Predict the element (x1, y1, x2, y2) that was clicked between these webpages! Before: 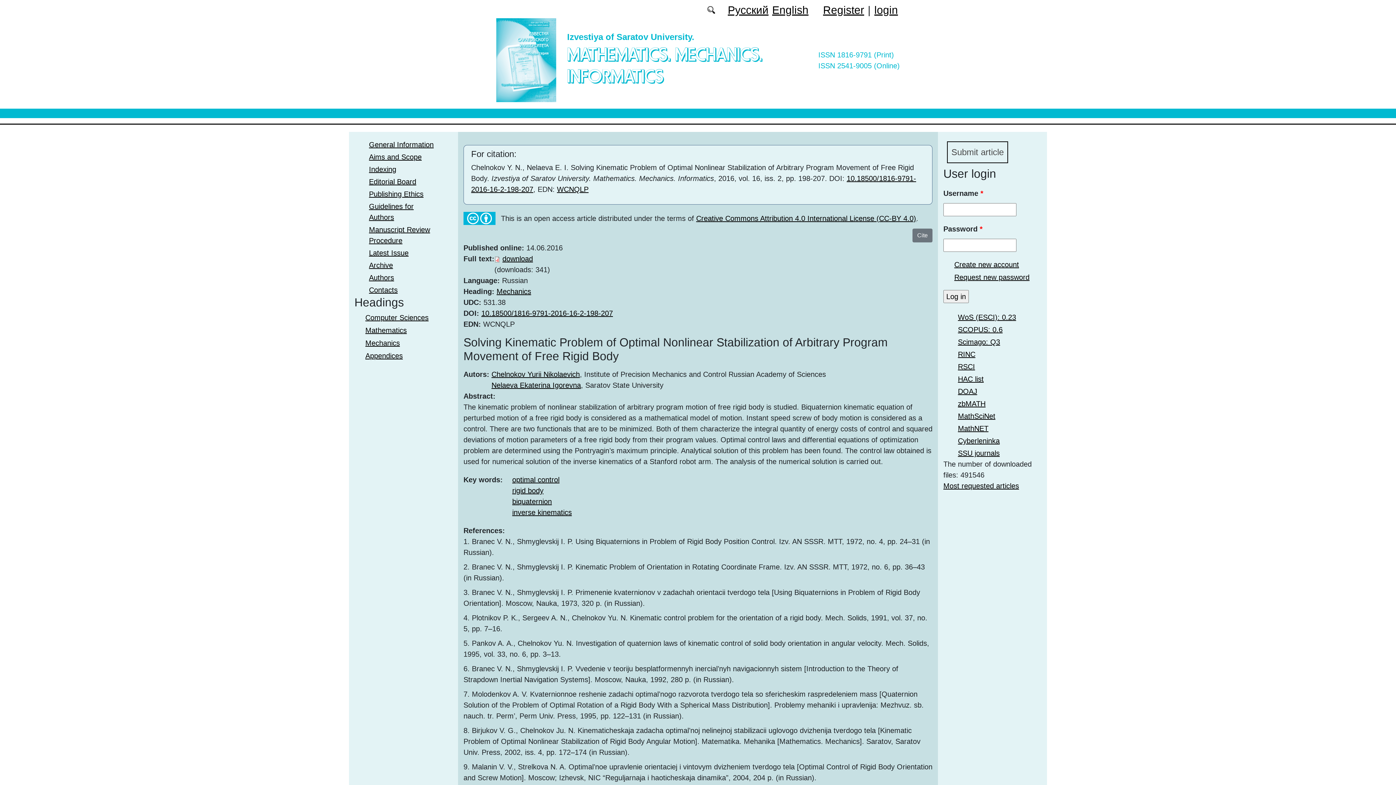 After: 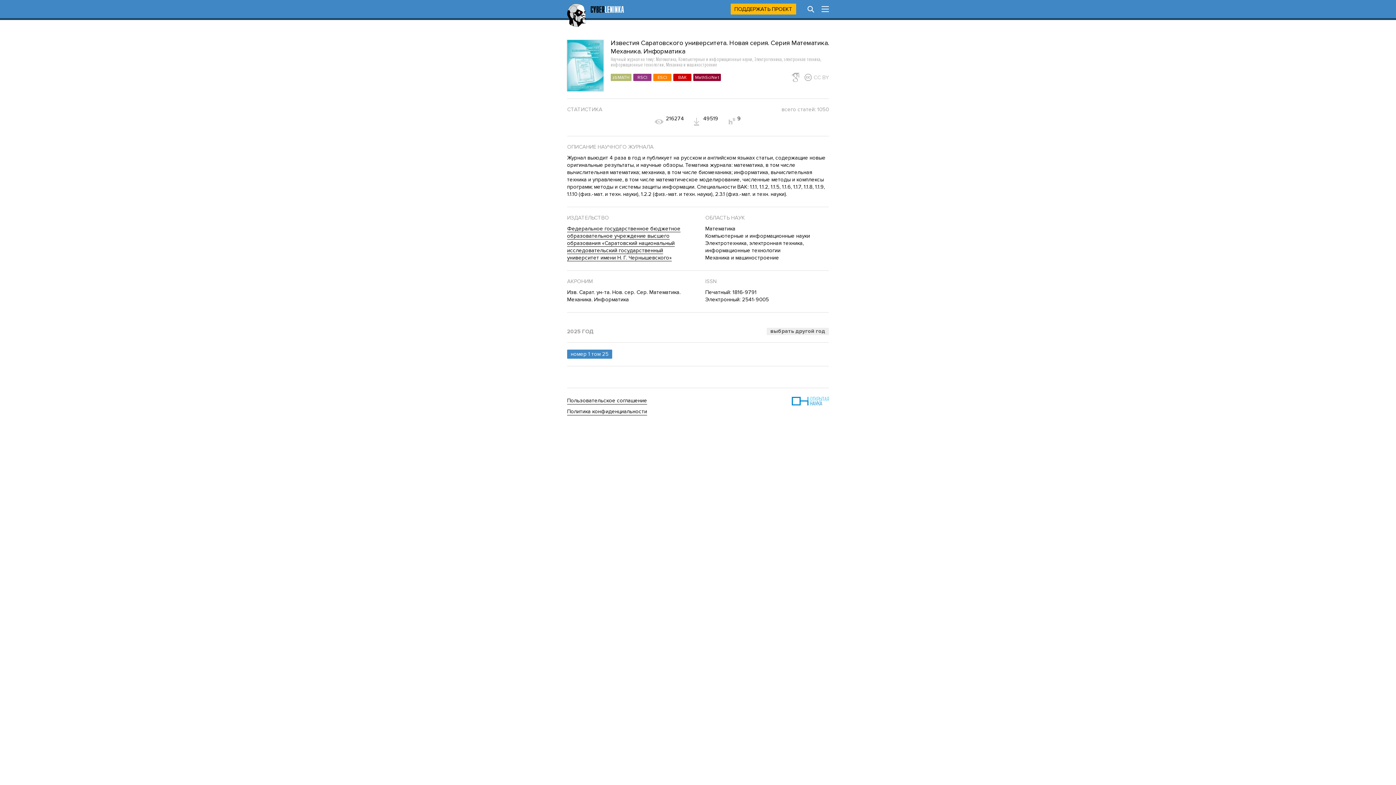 Action: bbox: (958, 437, 1000, 445) label: Cyberleninka